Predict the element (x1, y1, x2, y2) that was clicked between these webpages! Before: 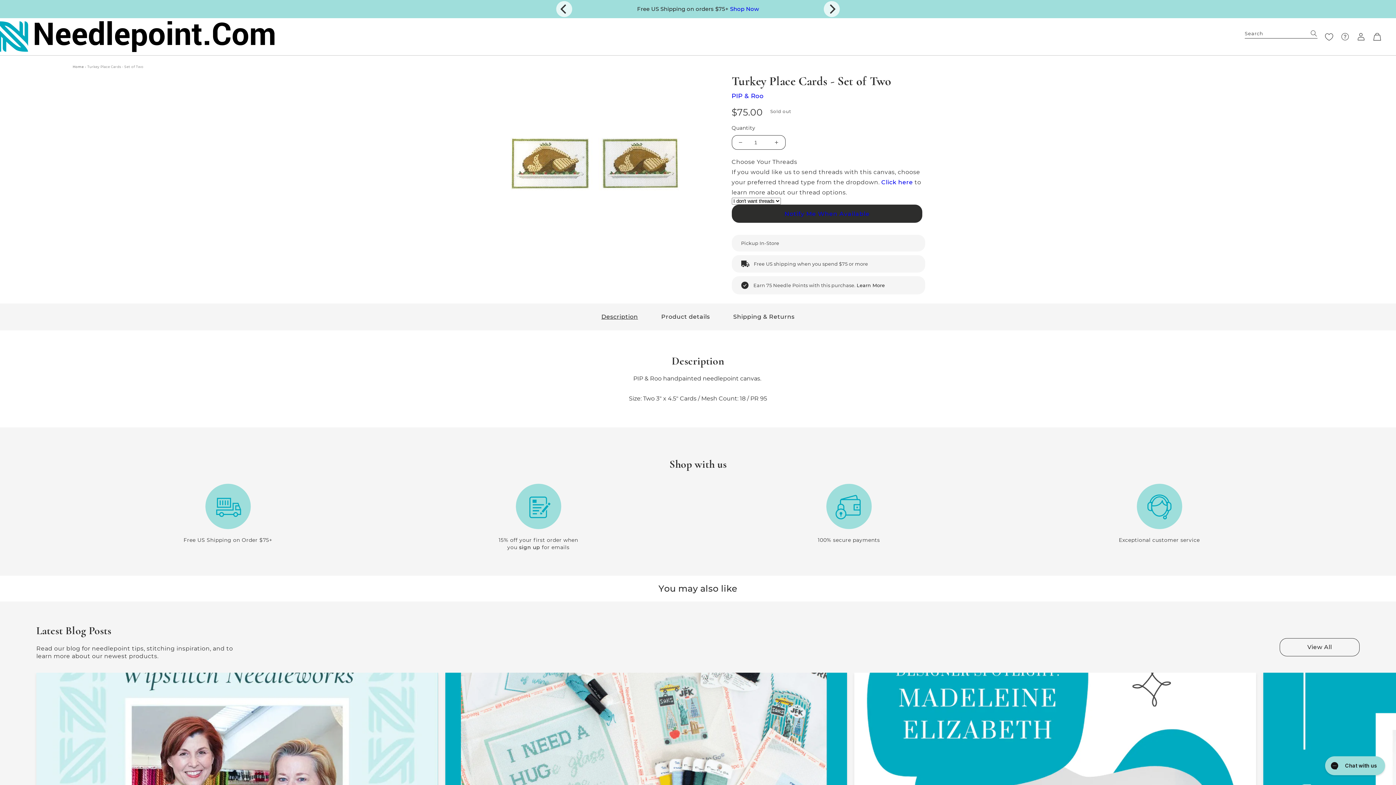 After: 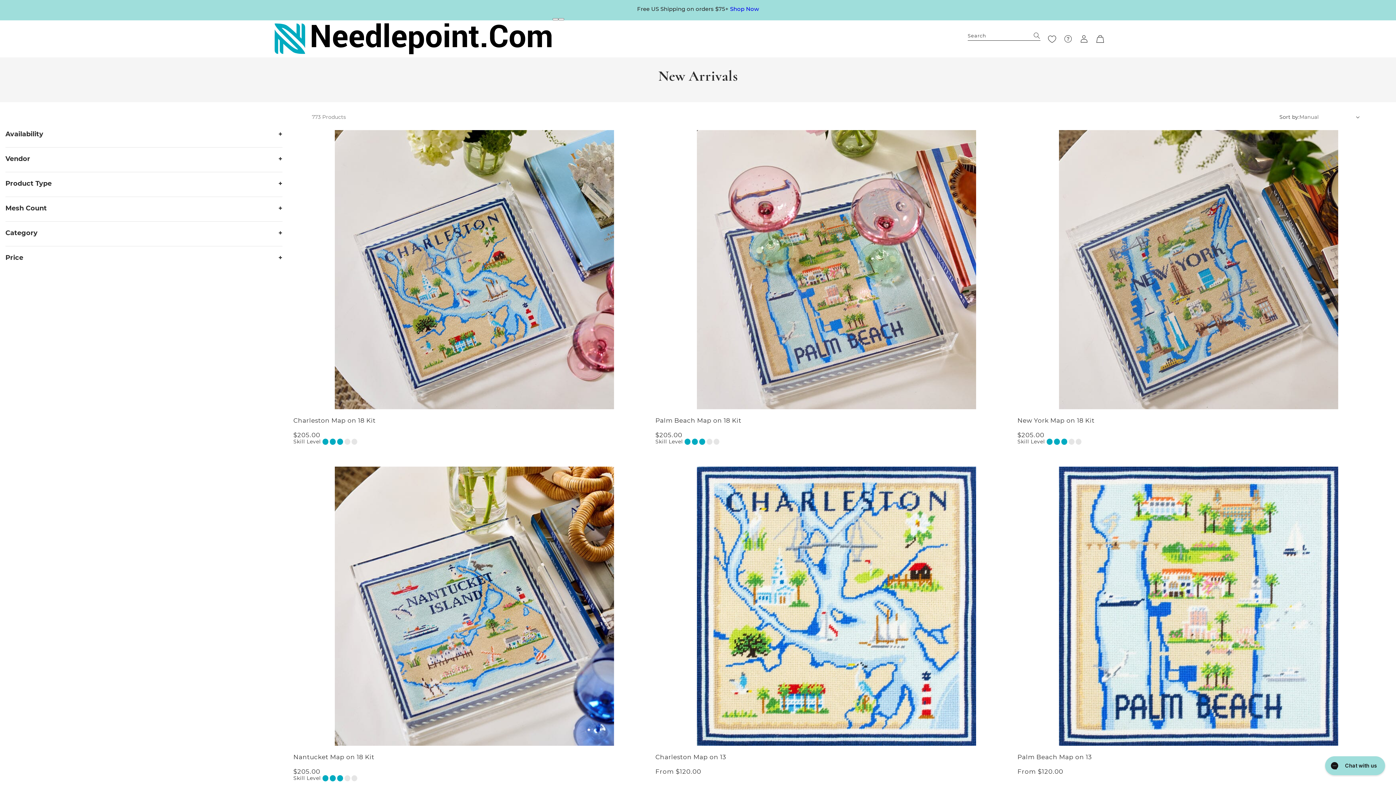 Action: bbox: (730, 5, 759, 12) label: Shop Now